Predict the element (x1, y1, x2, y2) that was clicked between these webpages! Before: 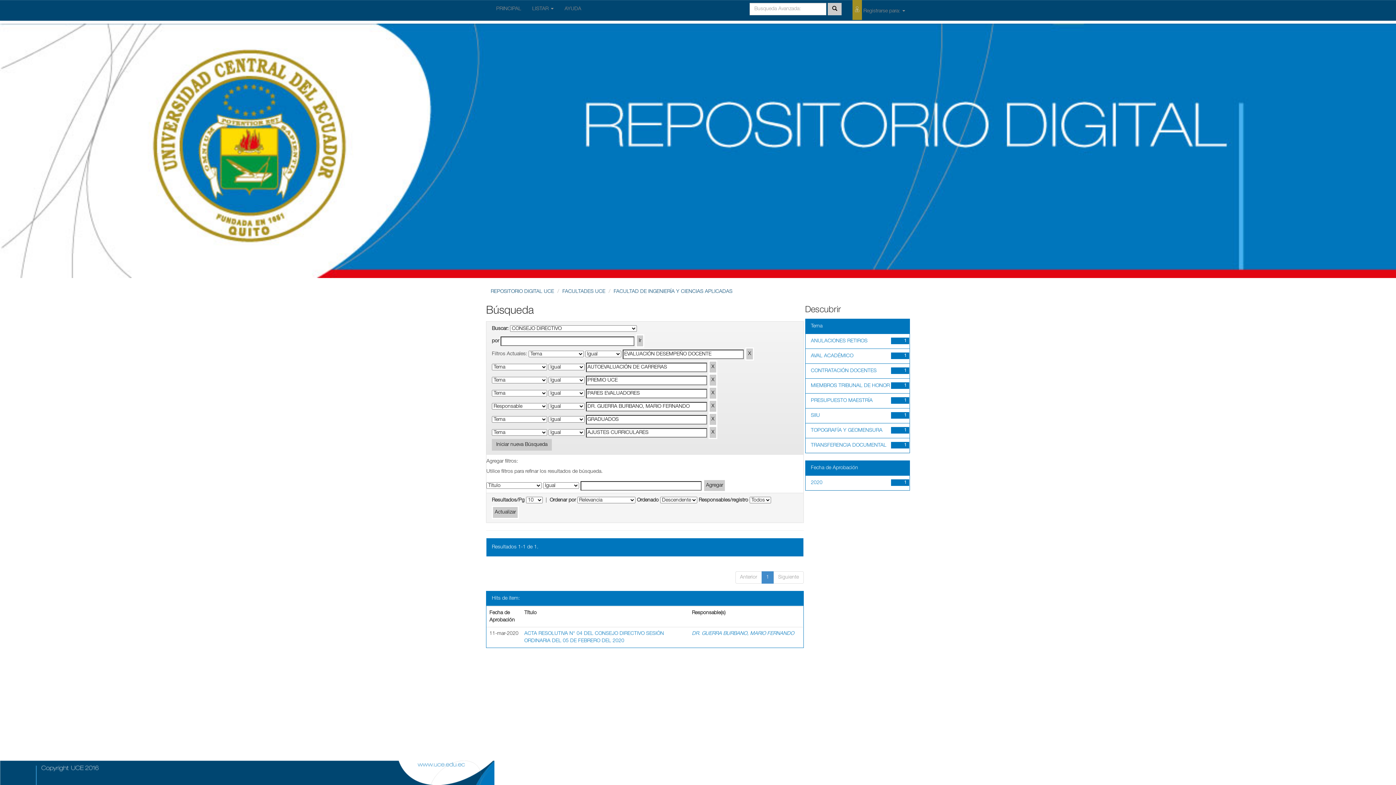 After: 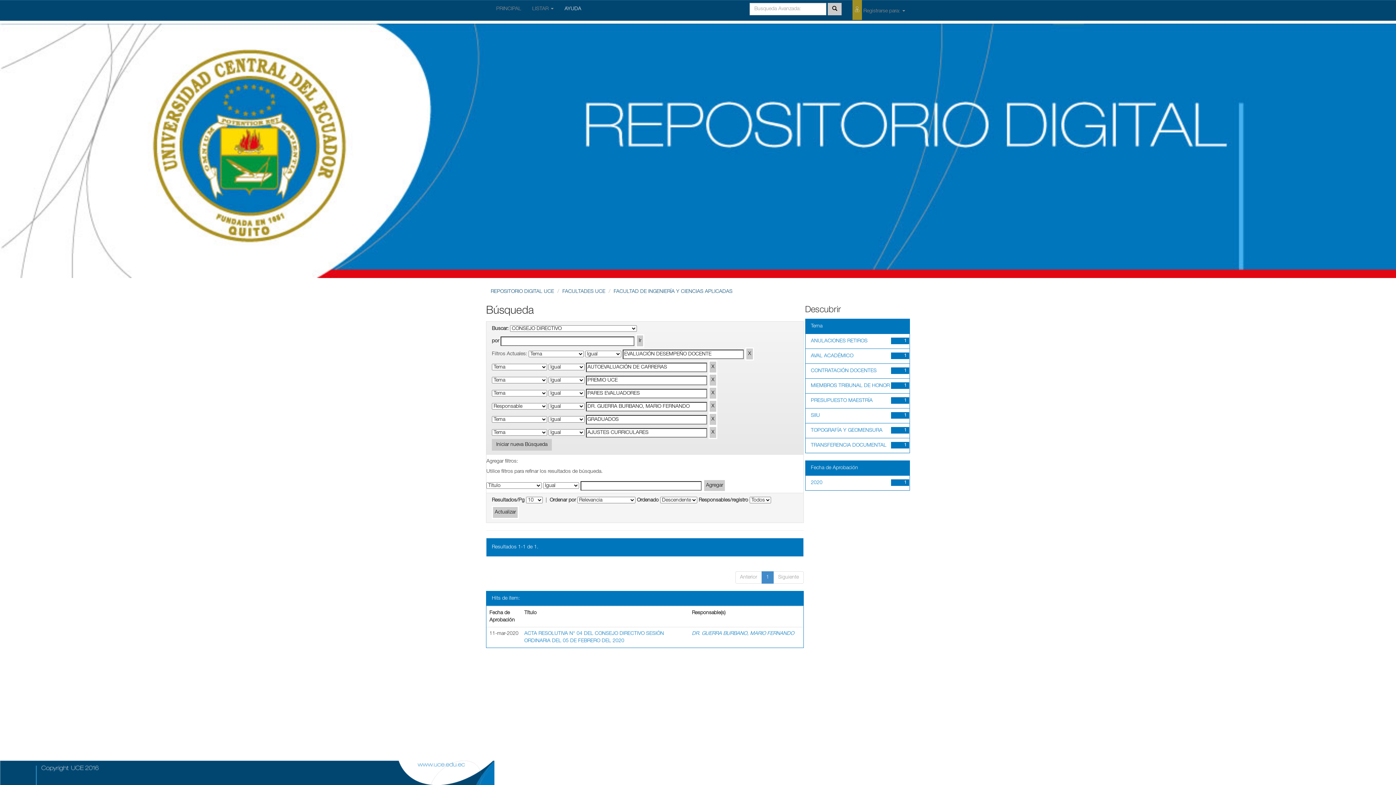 Action: bbox: (559, 0, 586, 18) label: AYUDA